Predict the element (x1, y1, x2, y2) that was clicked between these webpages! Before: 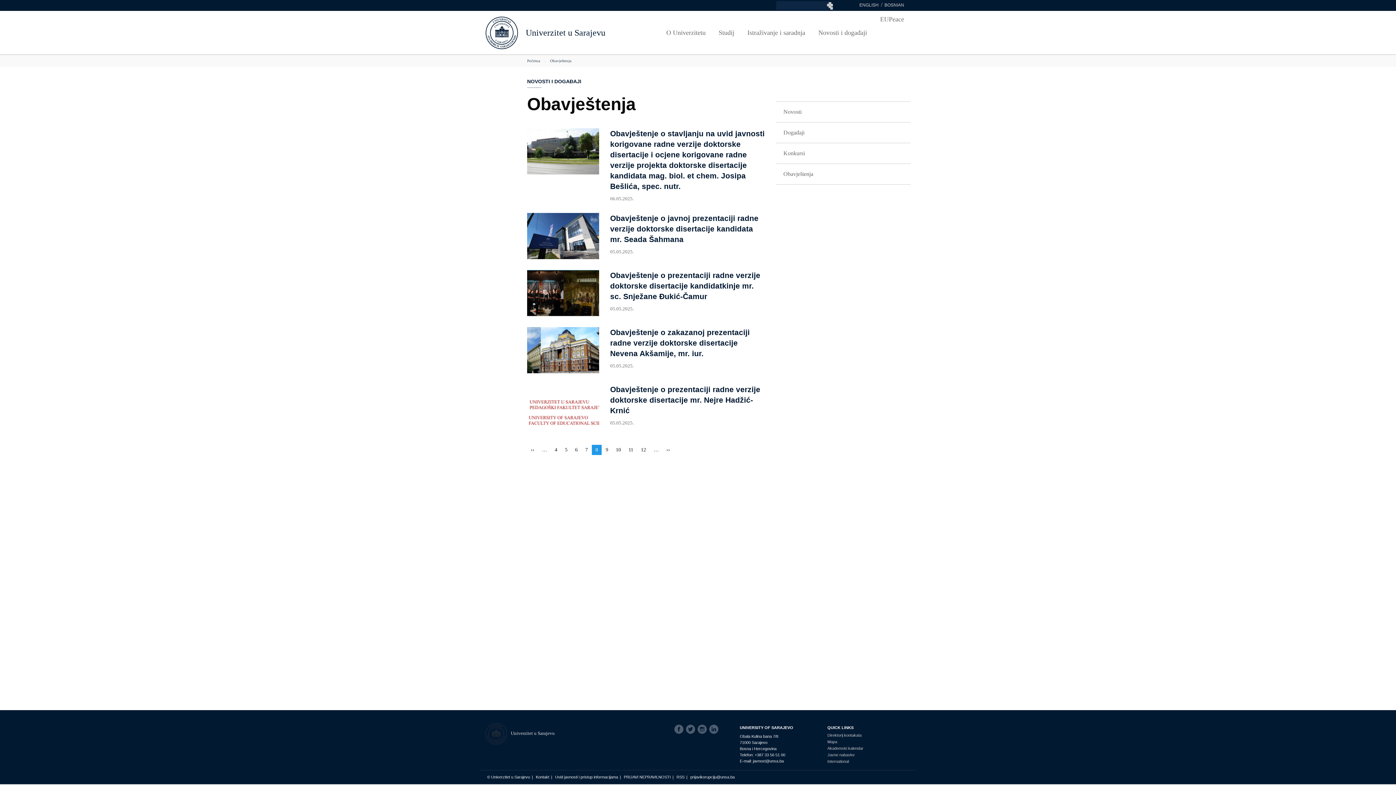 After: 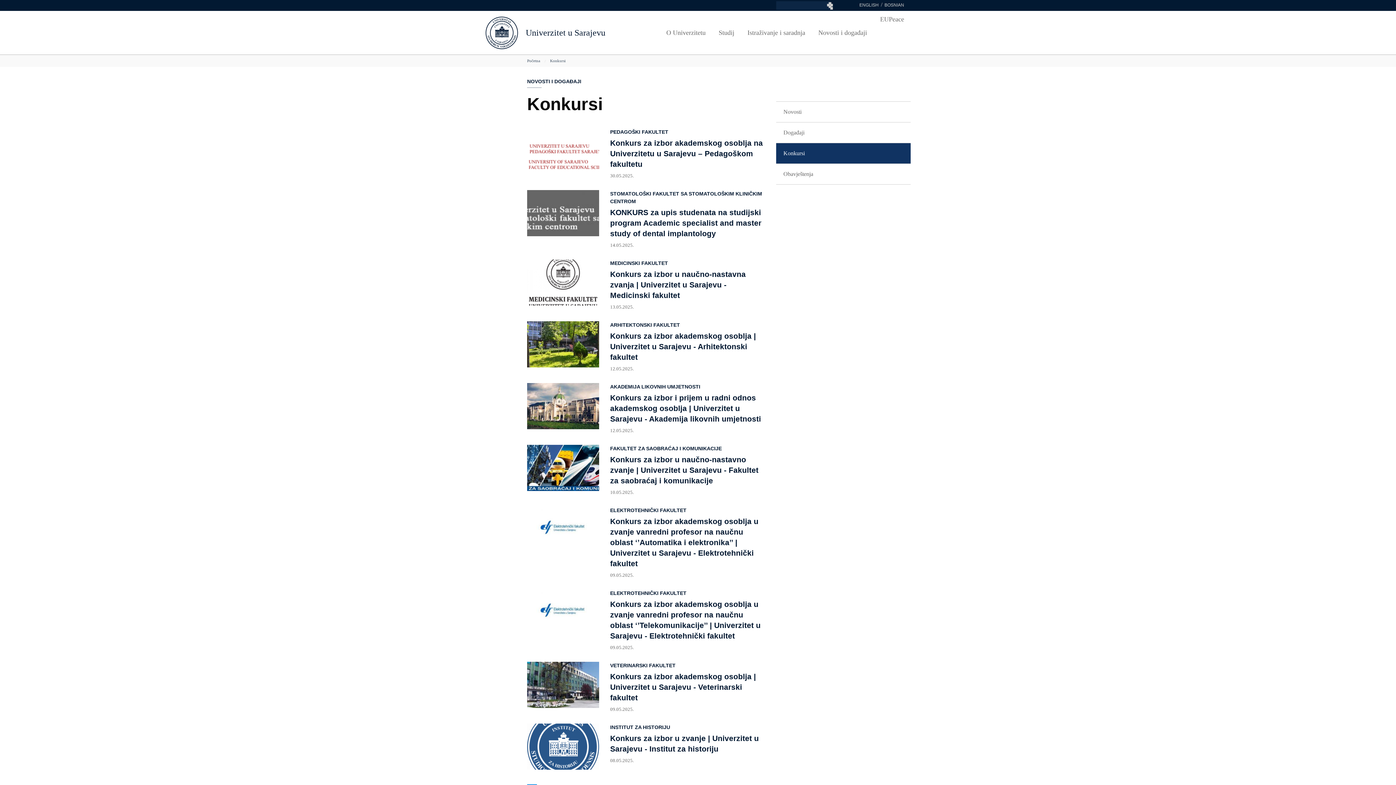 Action: label: Konkursi bbox: (776, 143, 910, 164)